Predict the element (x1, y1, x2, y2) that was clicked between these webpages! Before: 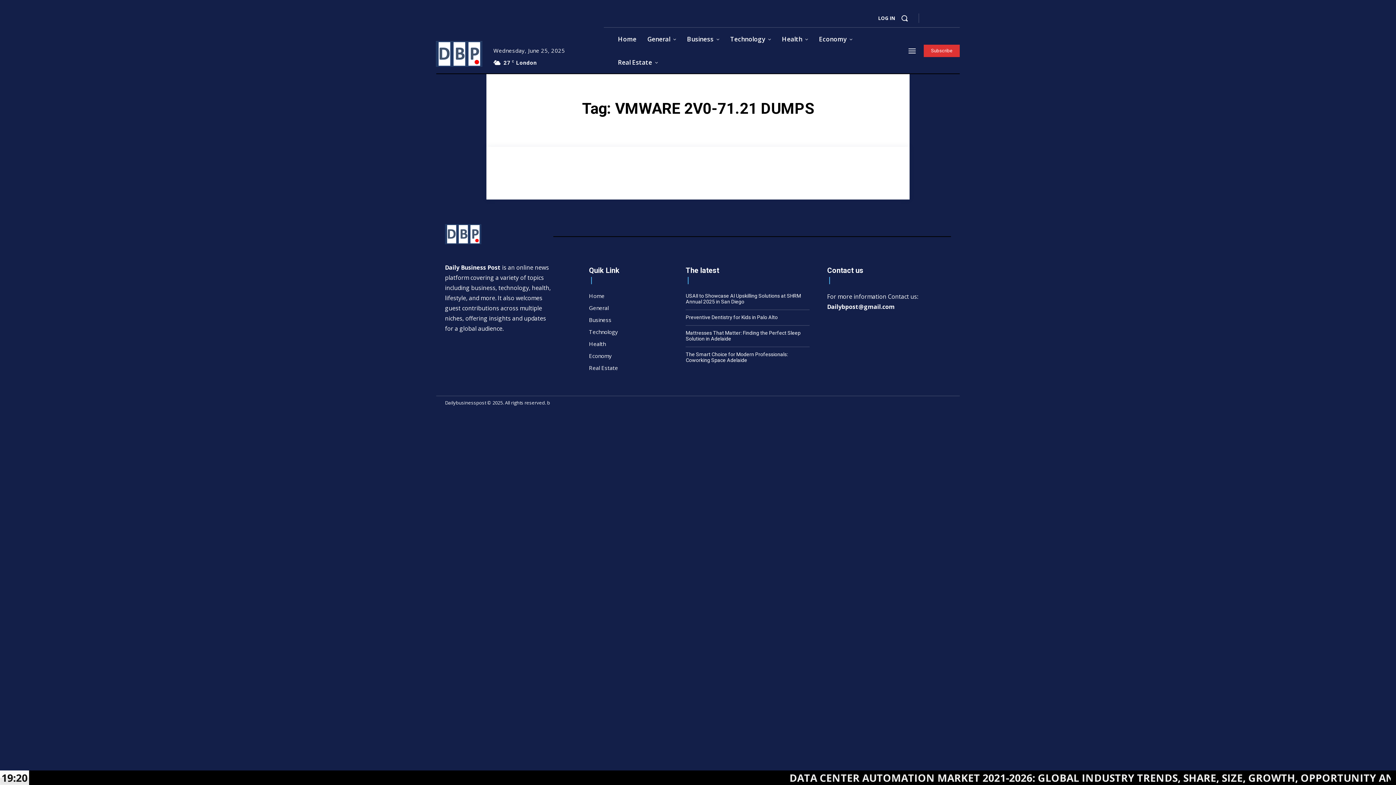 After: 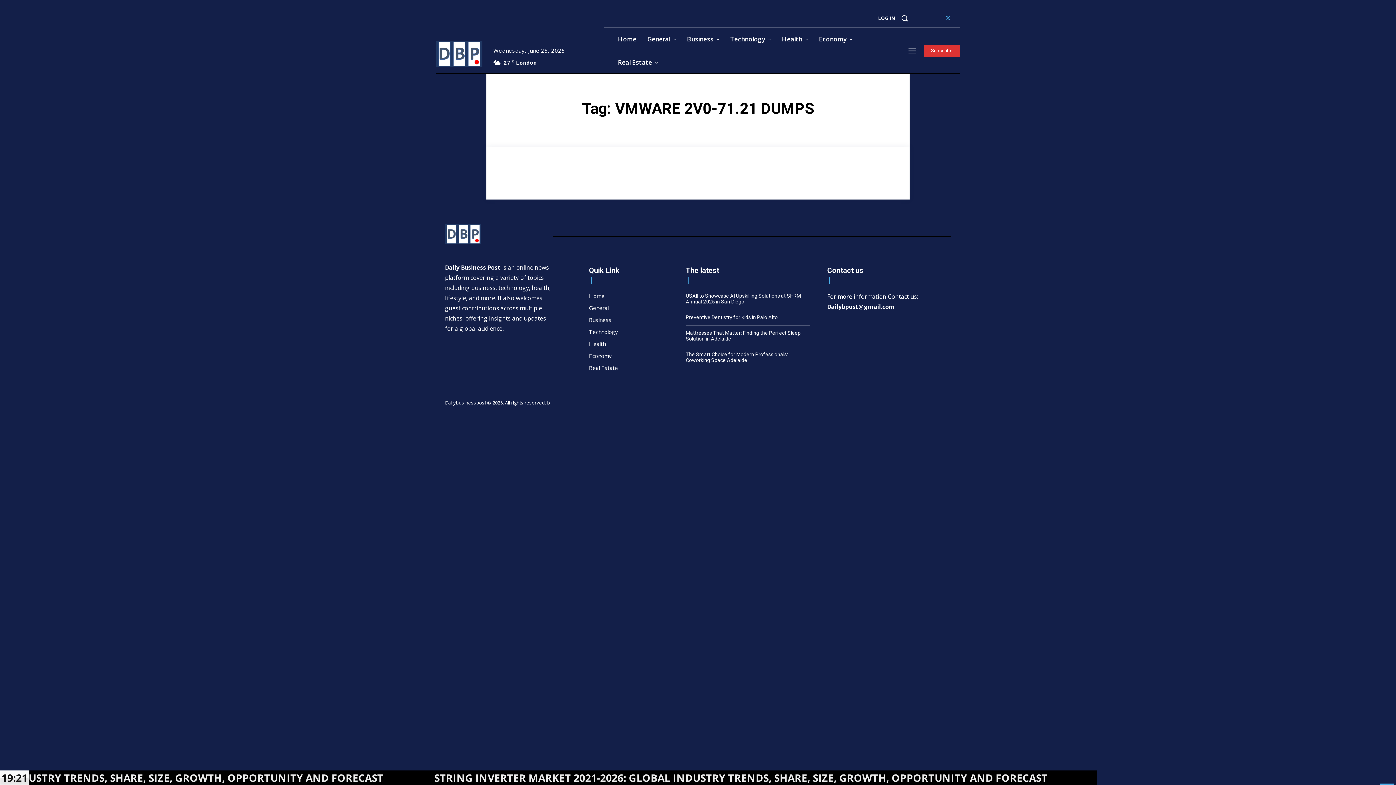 Action: bbox: (944, 14, 952, 22)